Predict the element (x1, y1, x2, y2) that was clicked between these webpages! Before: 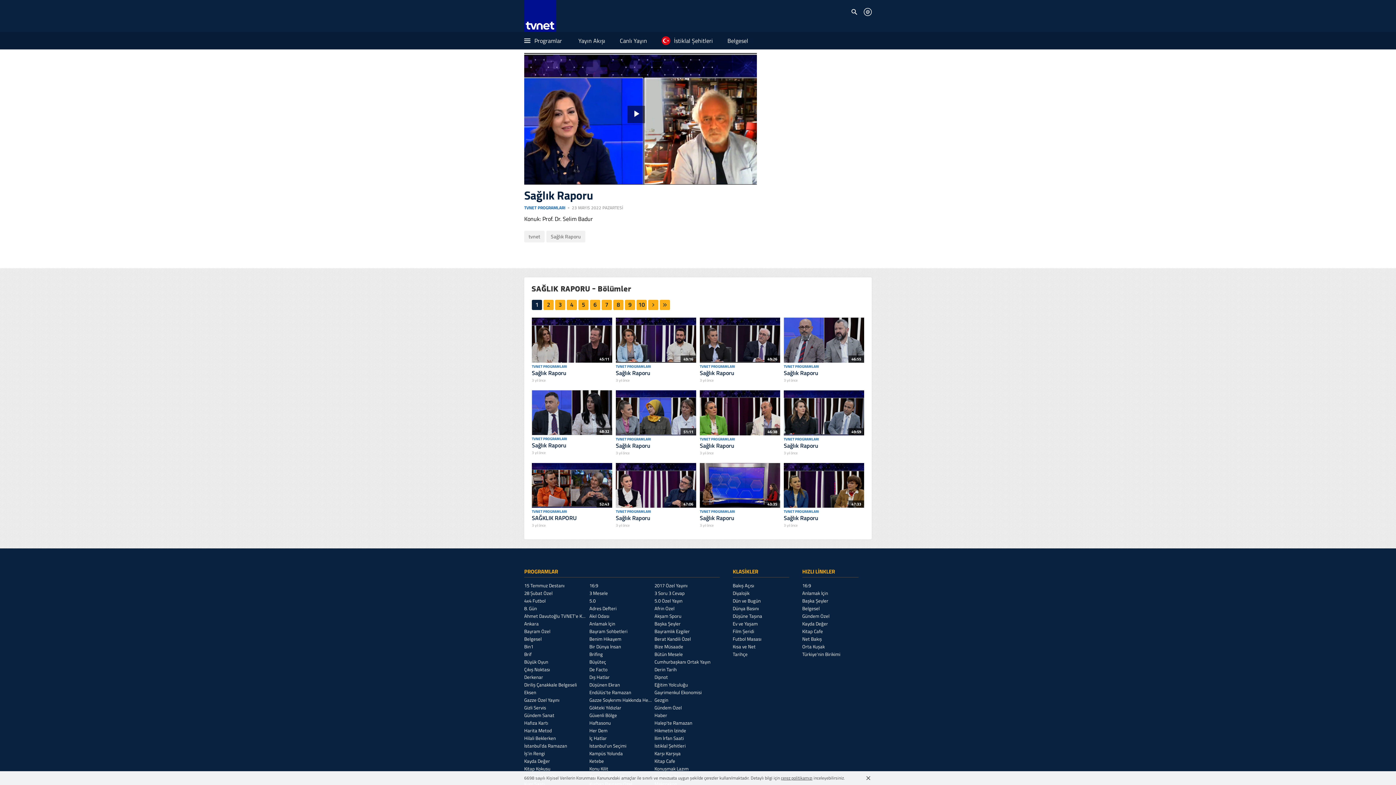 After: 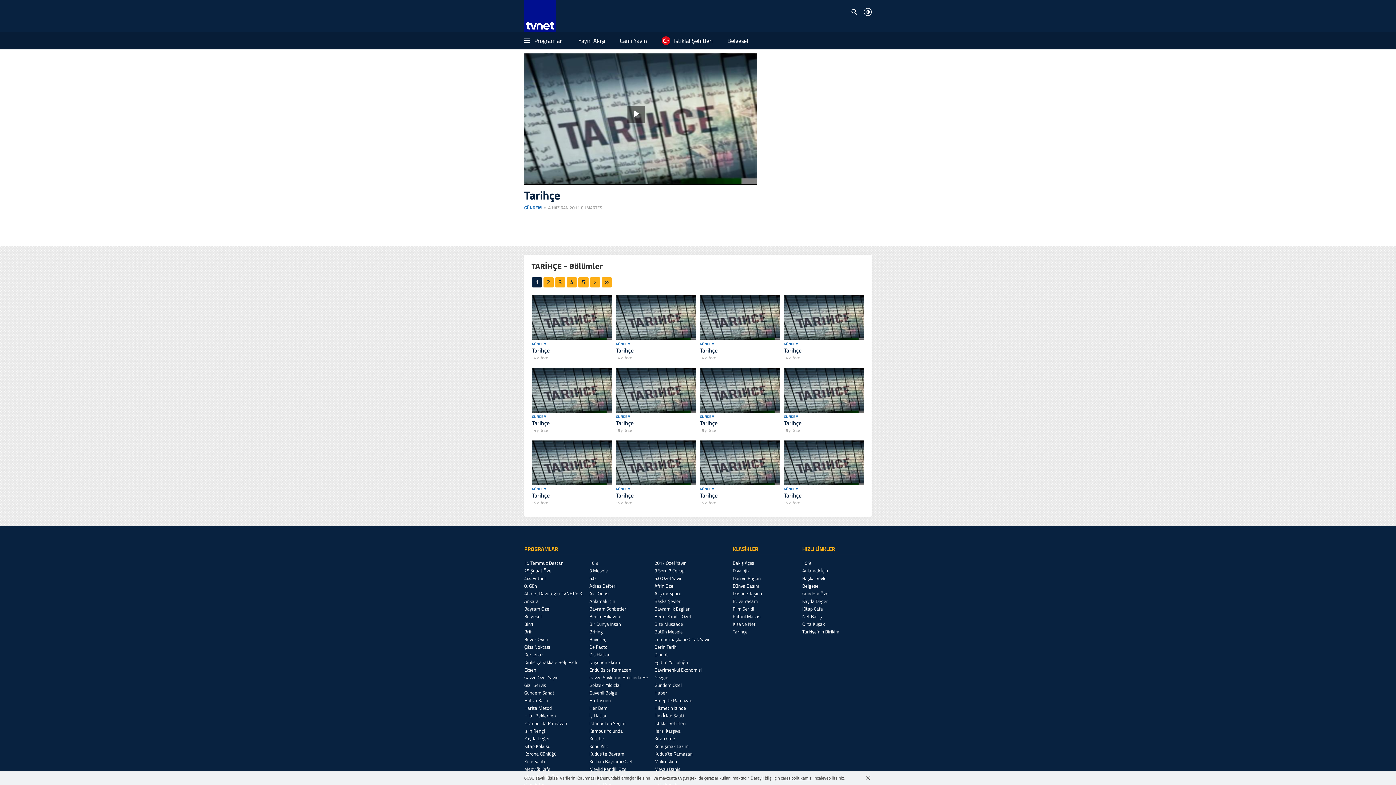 Action: bbox: (732, 651, 747, 658) label: Tarihçe